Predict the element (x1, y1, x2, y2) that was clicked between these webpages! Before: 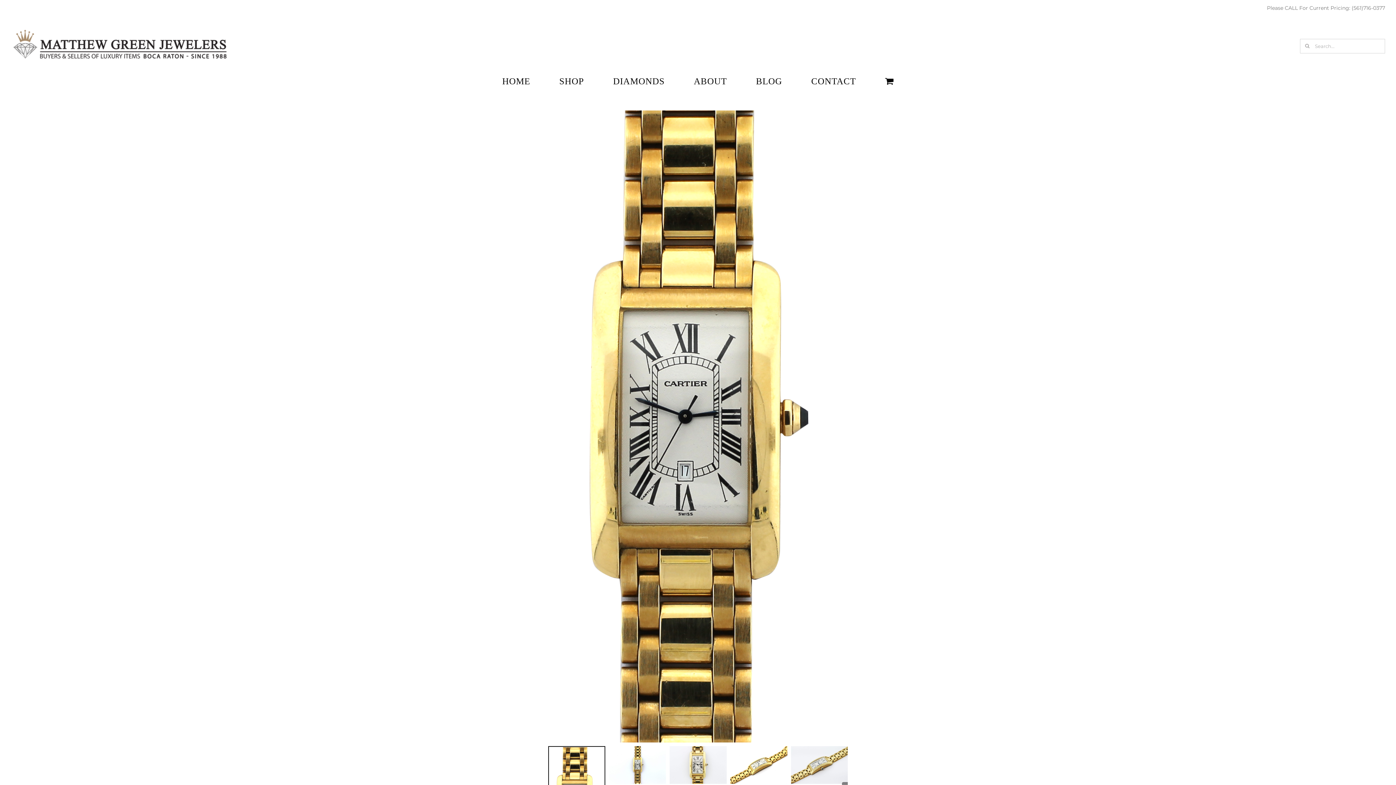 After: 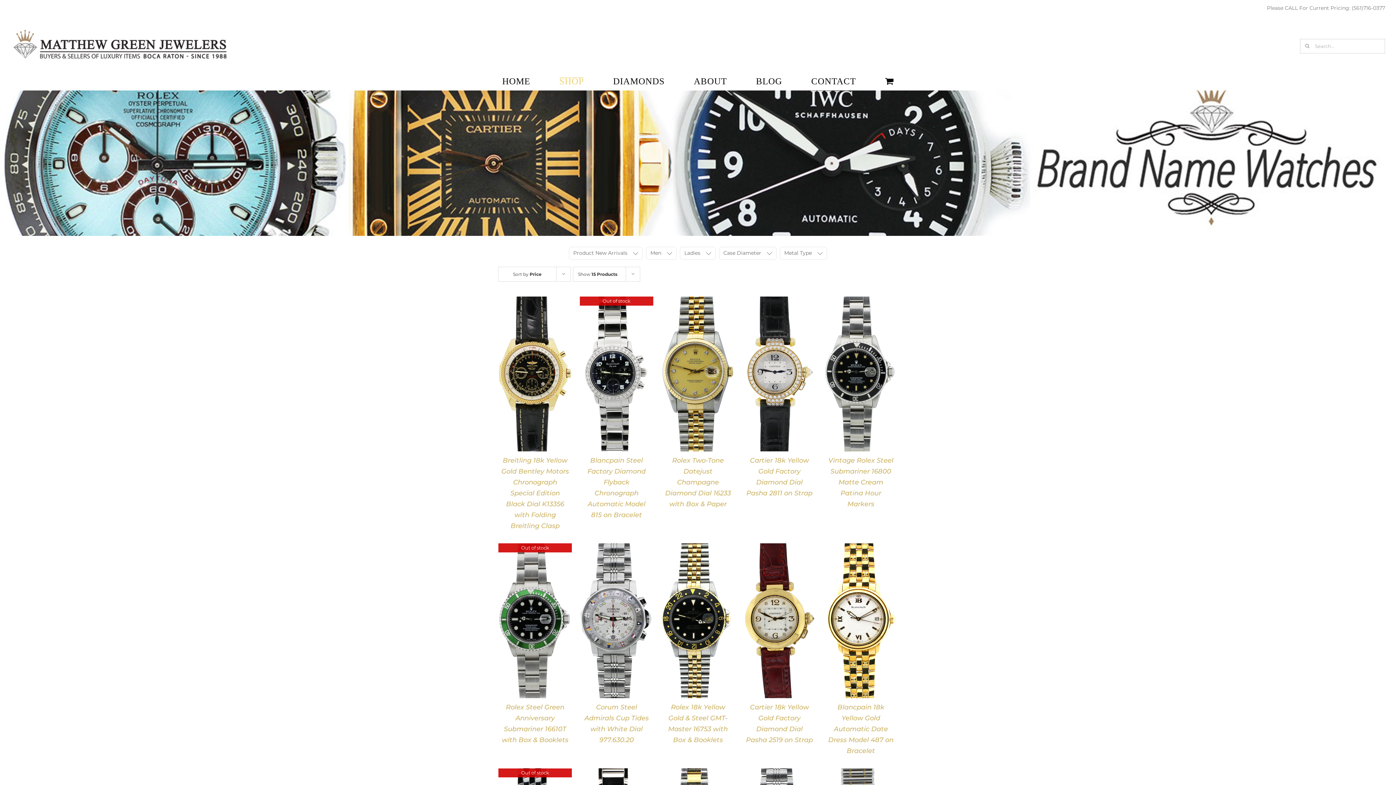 Action: label: SHOP bbox: (559, 77, 584, 84)